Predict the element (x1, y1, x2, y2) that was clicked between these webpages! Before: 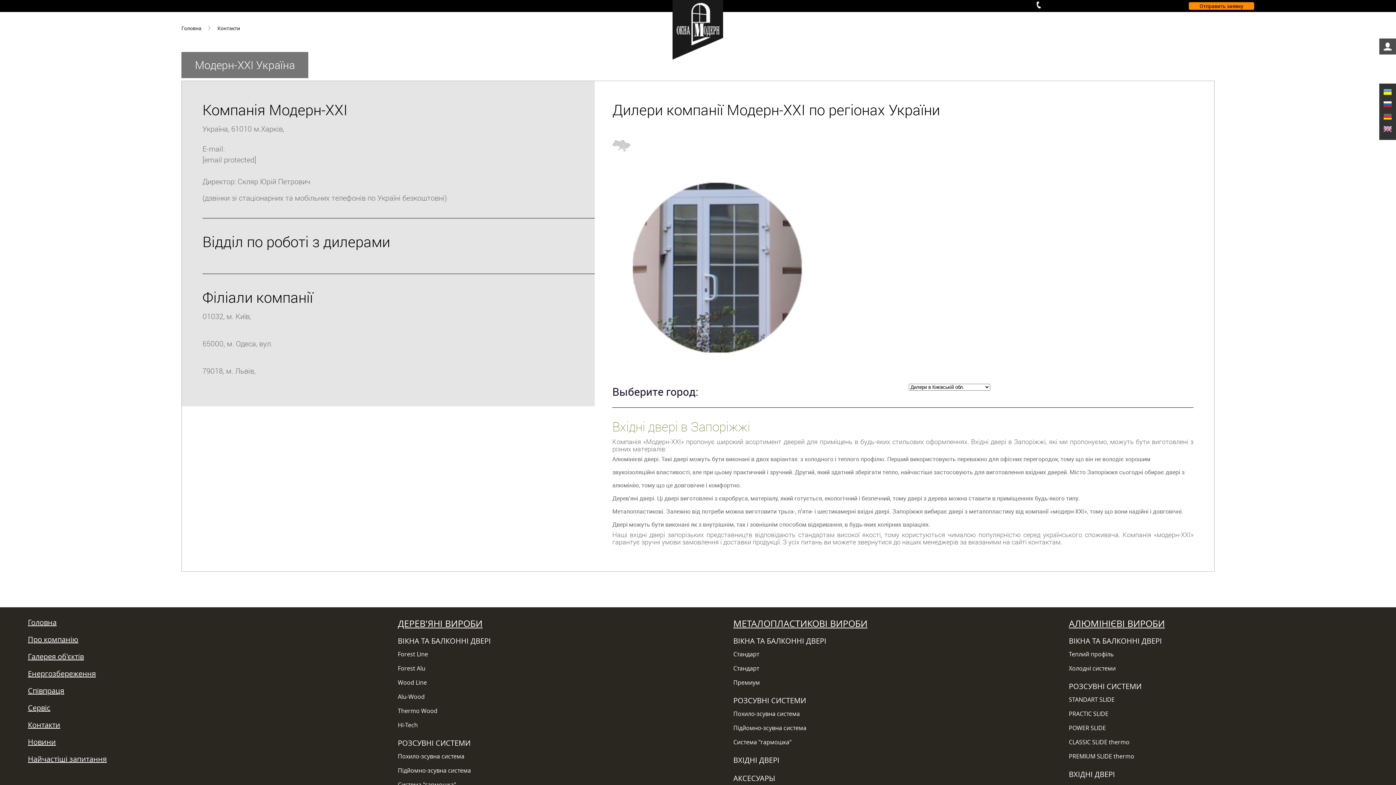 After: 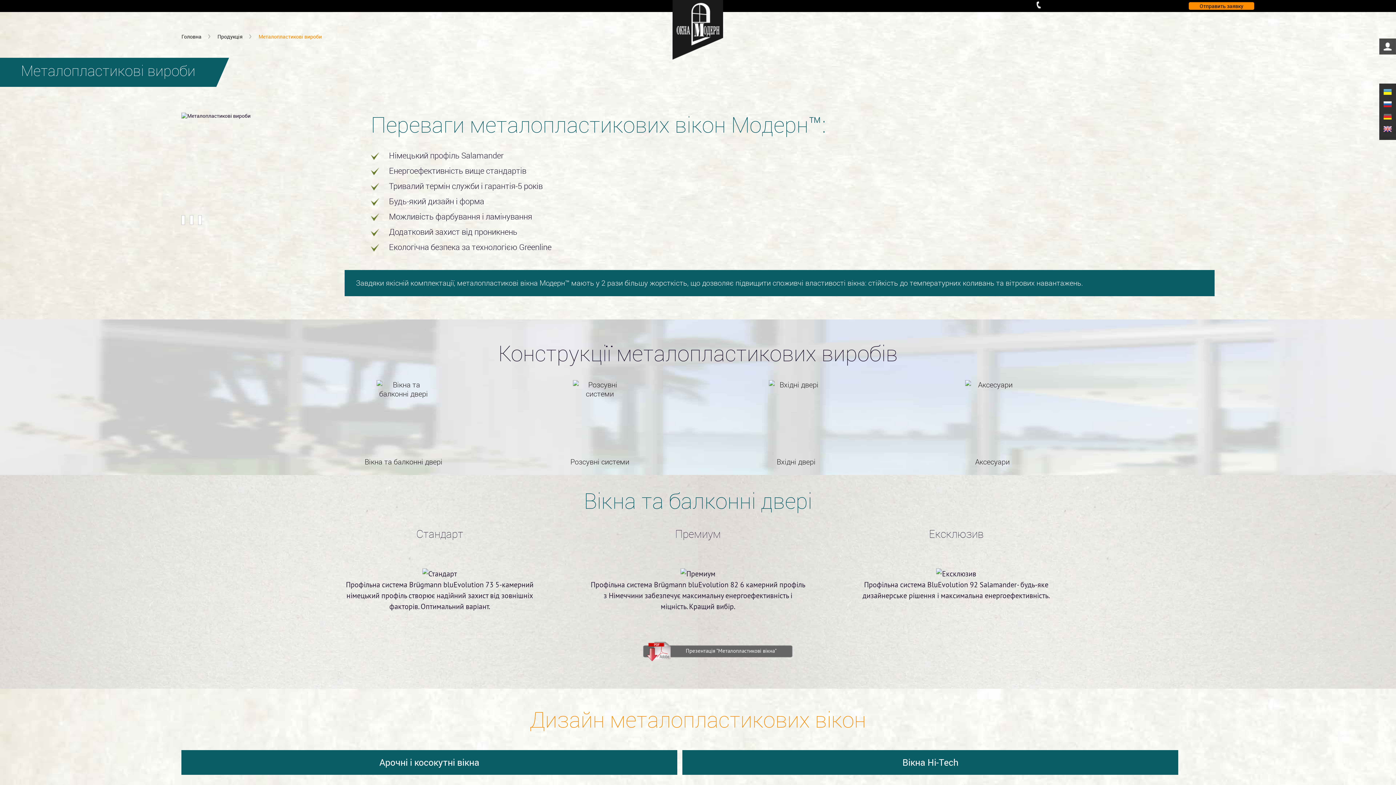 Action: label: МЕТАЛОПЛАСТИКОВІ ВИРОБИ bbox: (733, 617, 867, 629)